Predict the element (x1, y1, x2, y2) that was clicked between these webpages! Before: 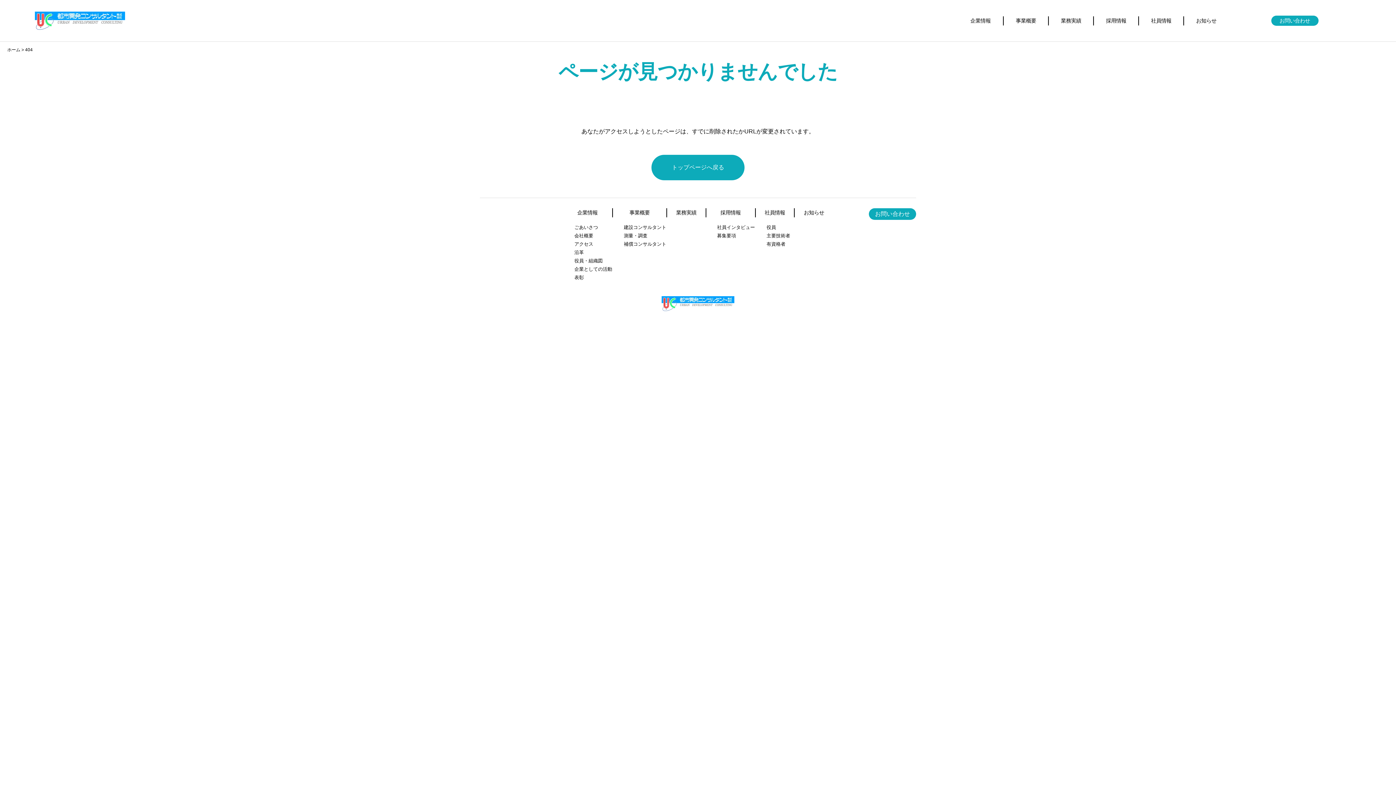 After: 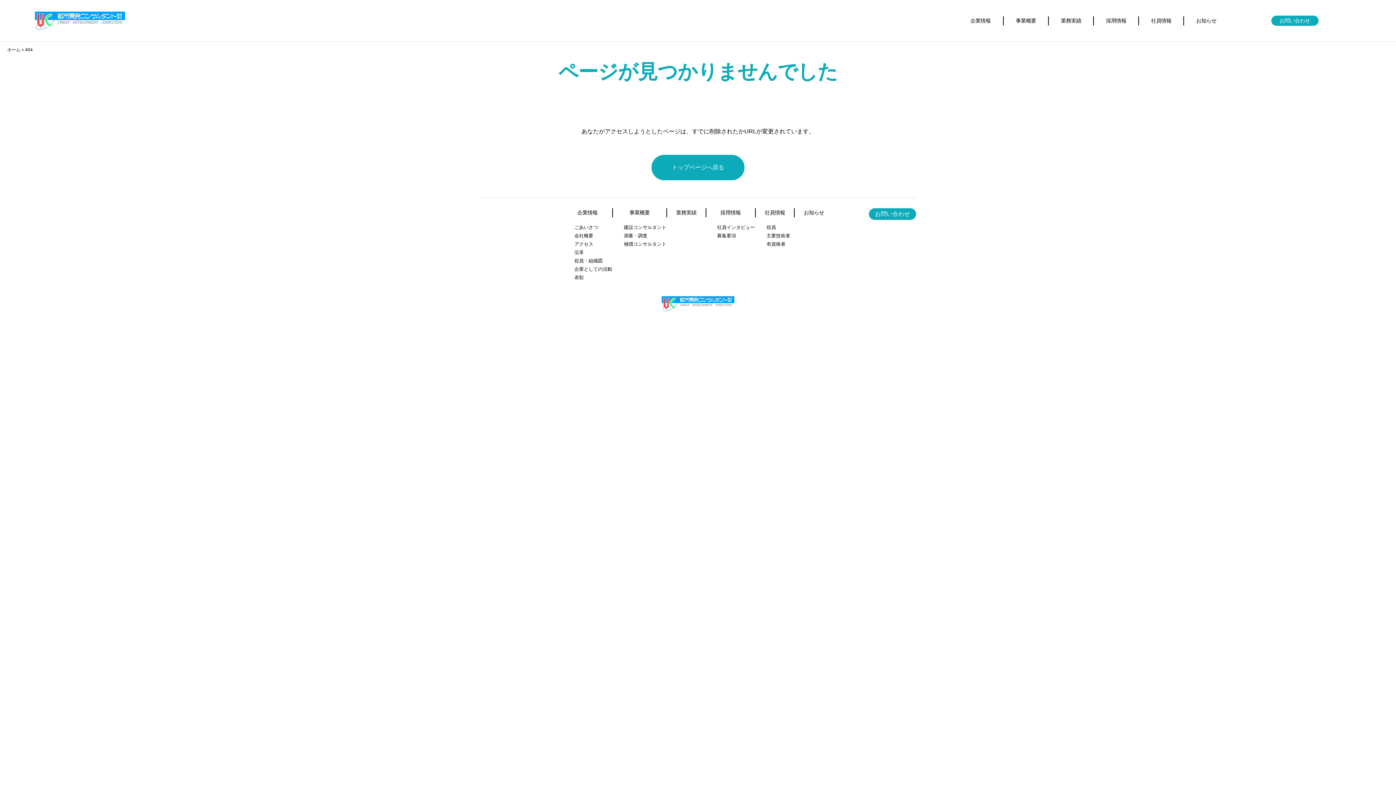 Action: label: 404 bbox: (25, 47, 32, 52)